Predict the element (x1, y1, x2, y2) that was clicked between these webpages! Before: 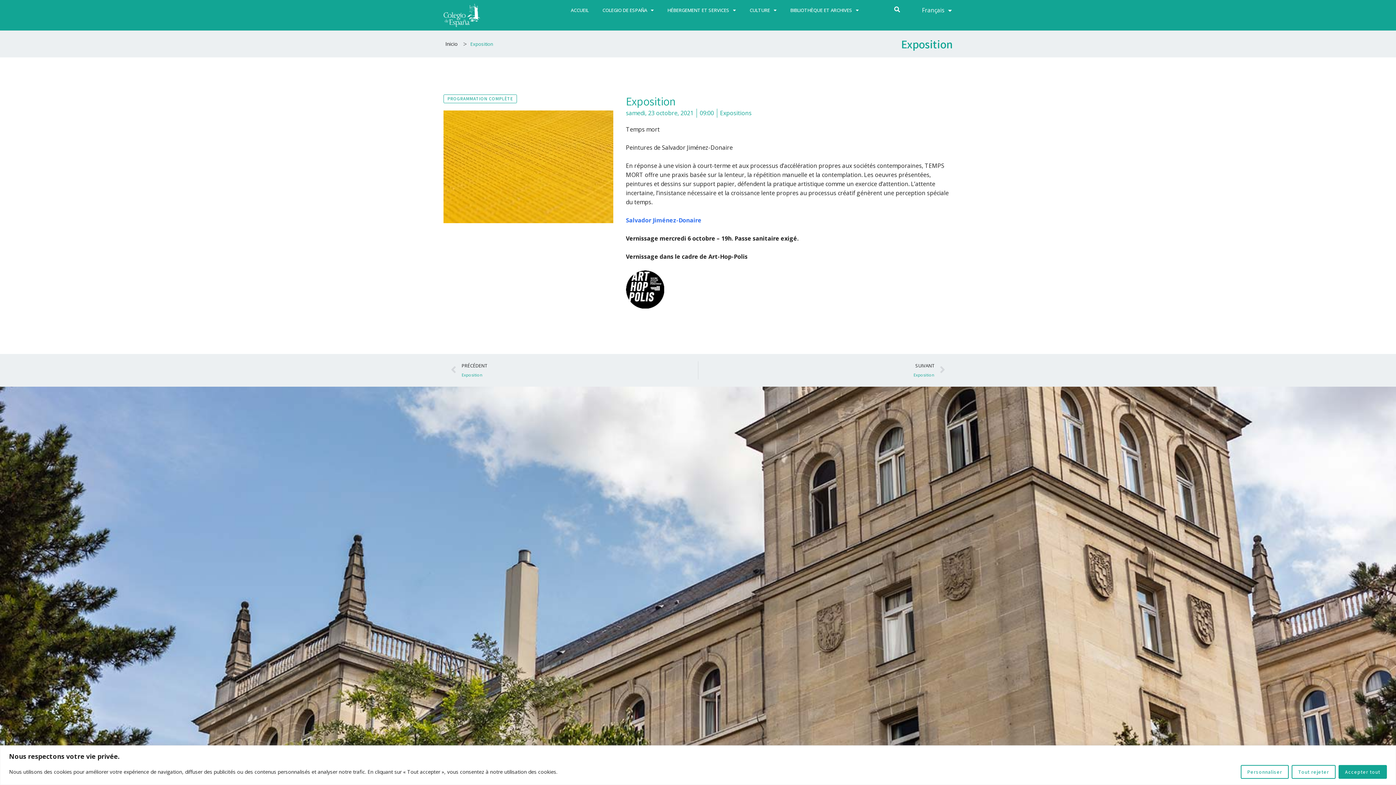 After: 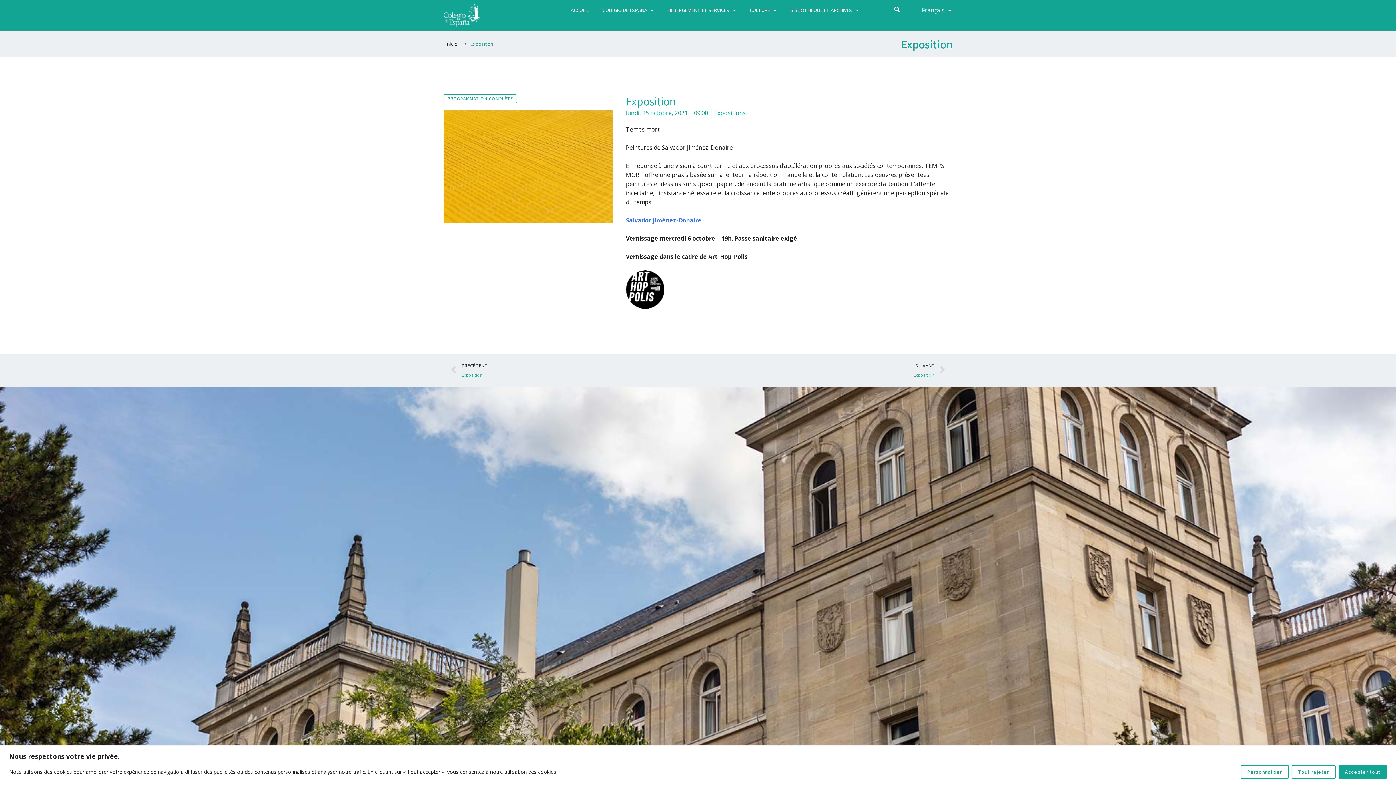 Action: label: SUIVANT
Exposition
Suivant bbox: (698, 361, 945, 379)